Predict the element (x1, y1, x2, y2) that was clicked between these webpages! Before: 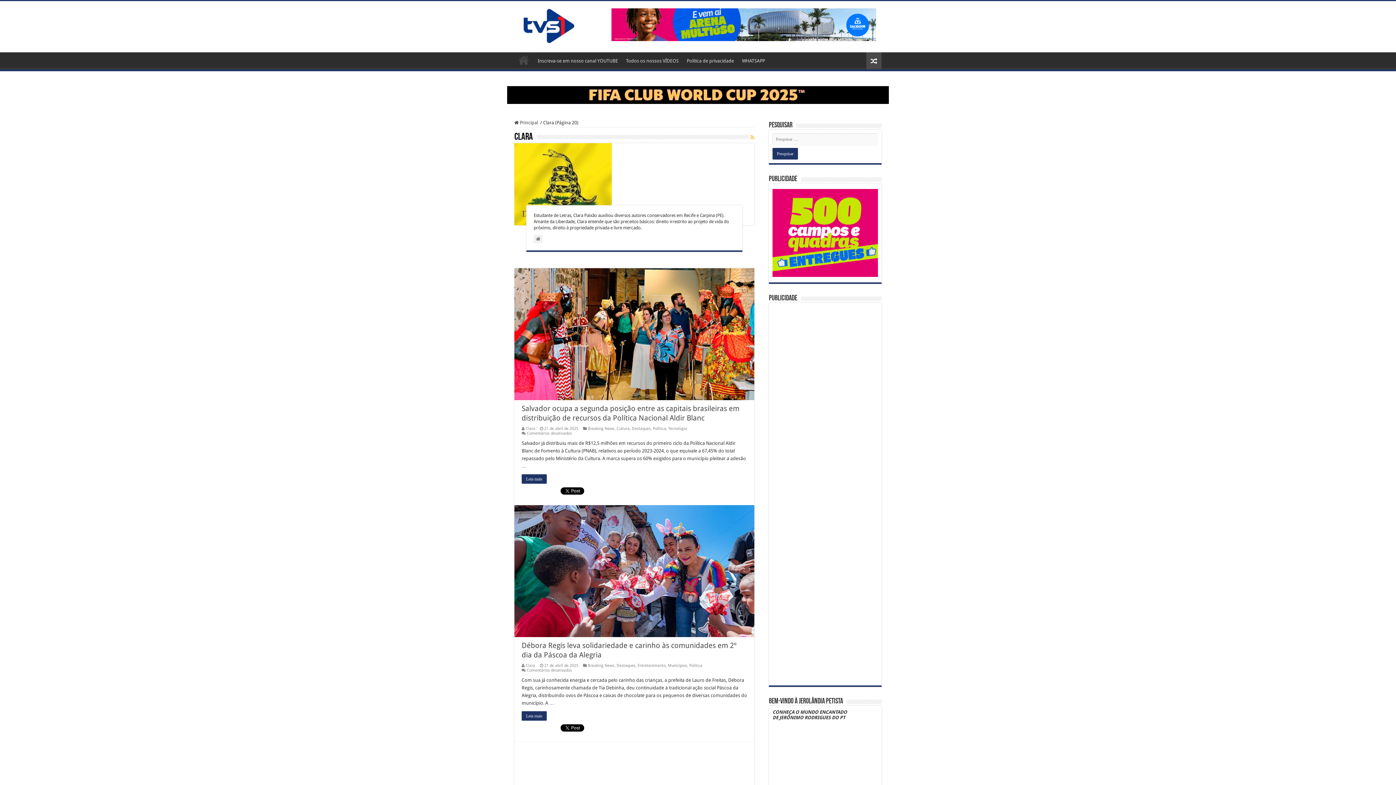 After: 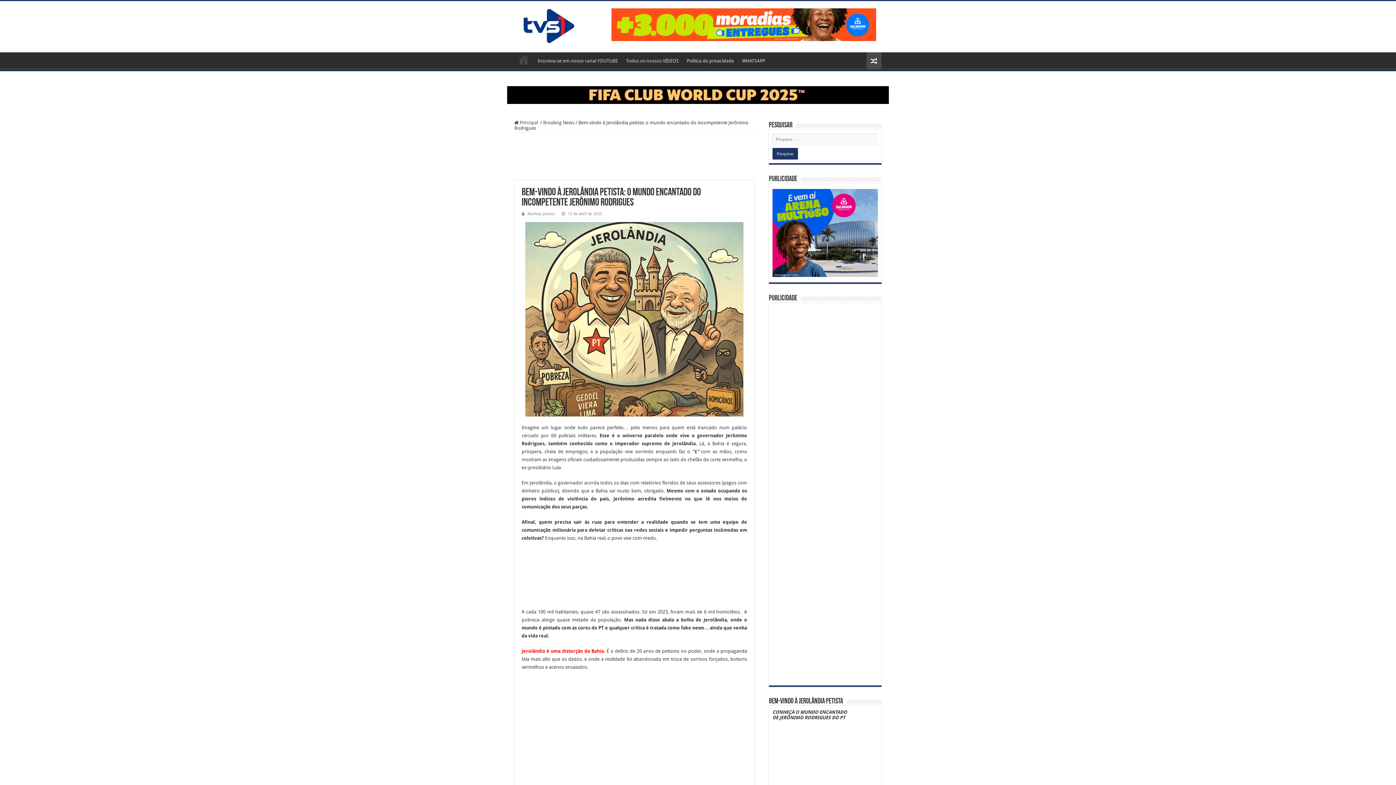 Action: bbox: (772, 727, 878, 818)